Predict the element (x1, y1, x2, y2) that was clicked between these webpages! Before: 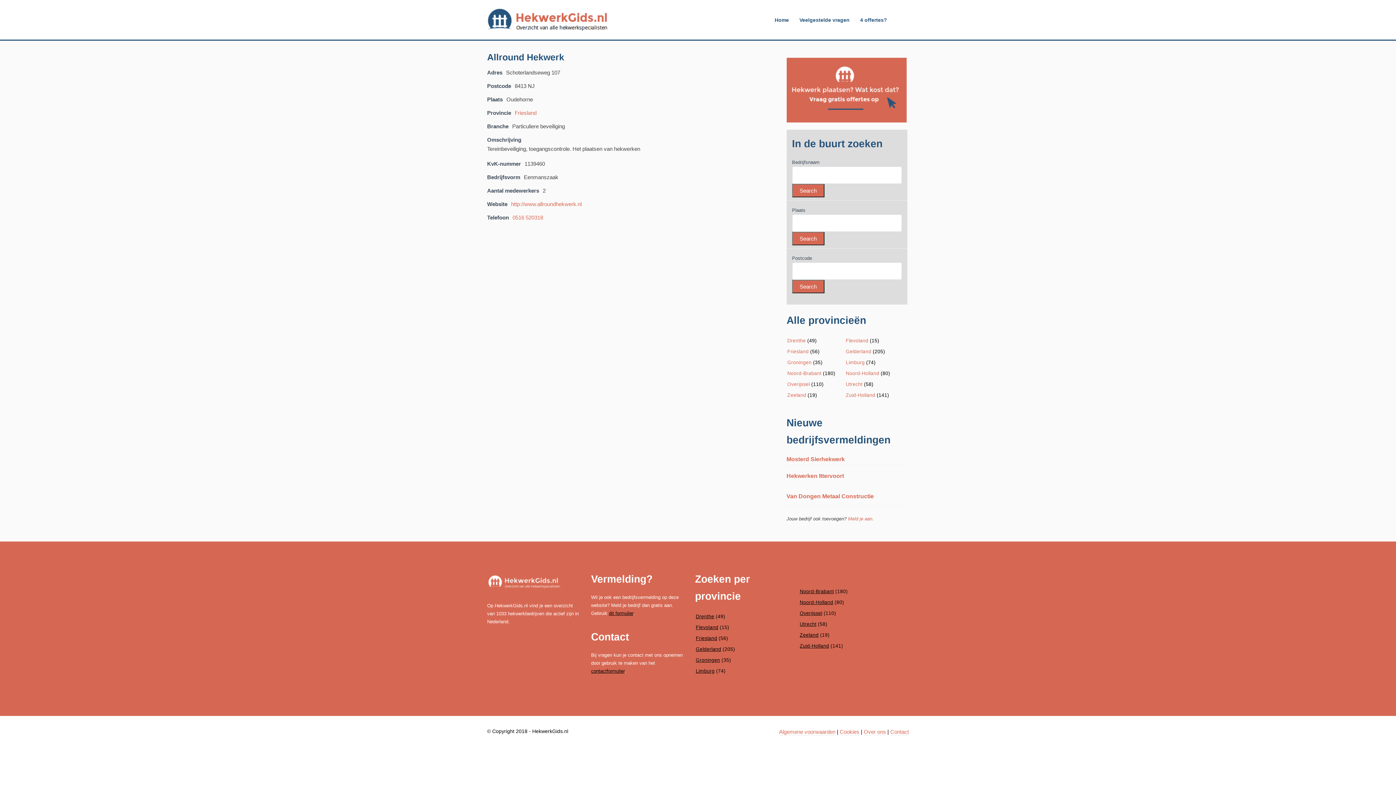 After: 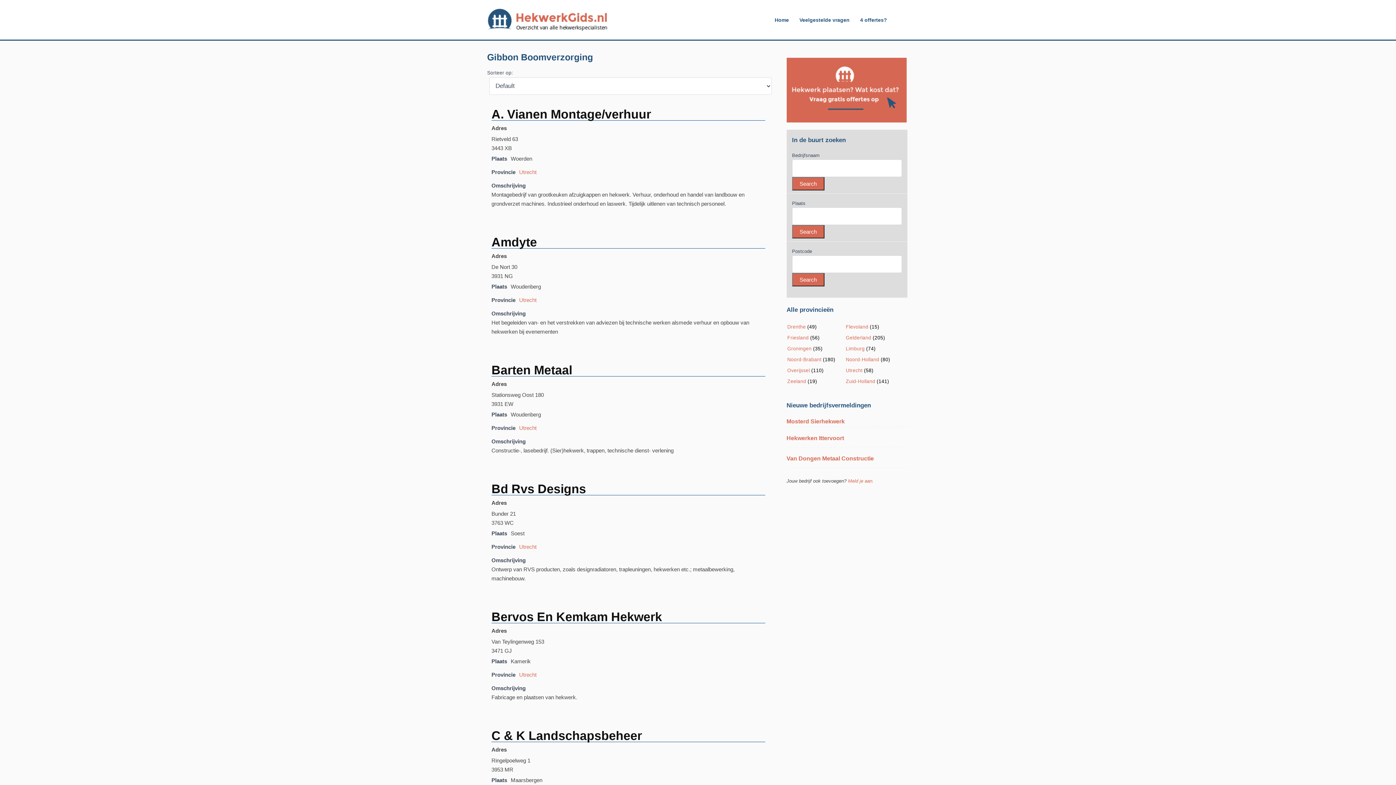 Action: label: Utrecht bbox: (846, 381, 862, 387)